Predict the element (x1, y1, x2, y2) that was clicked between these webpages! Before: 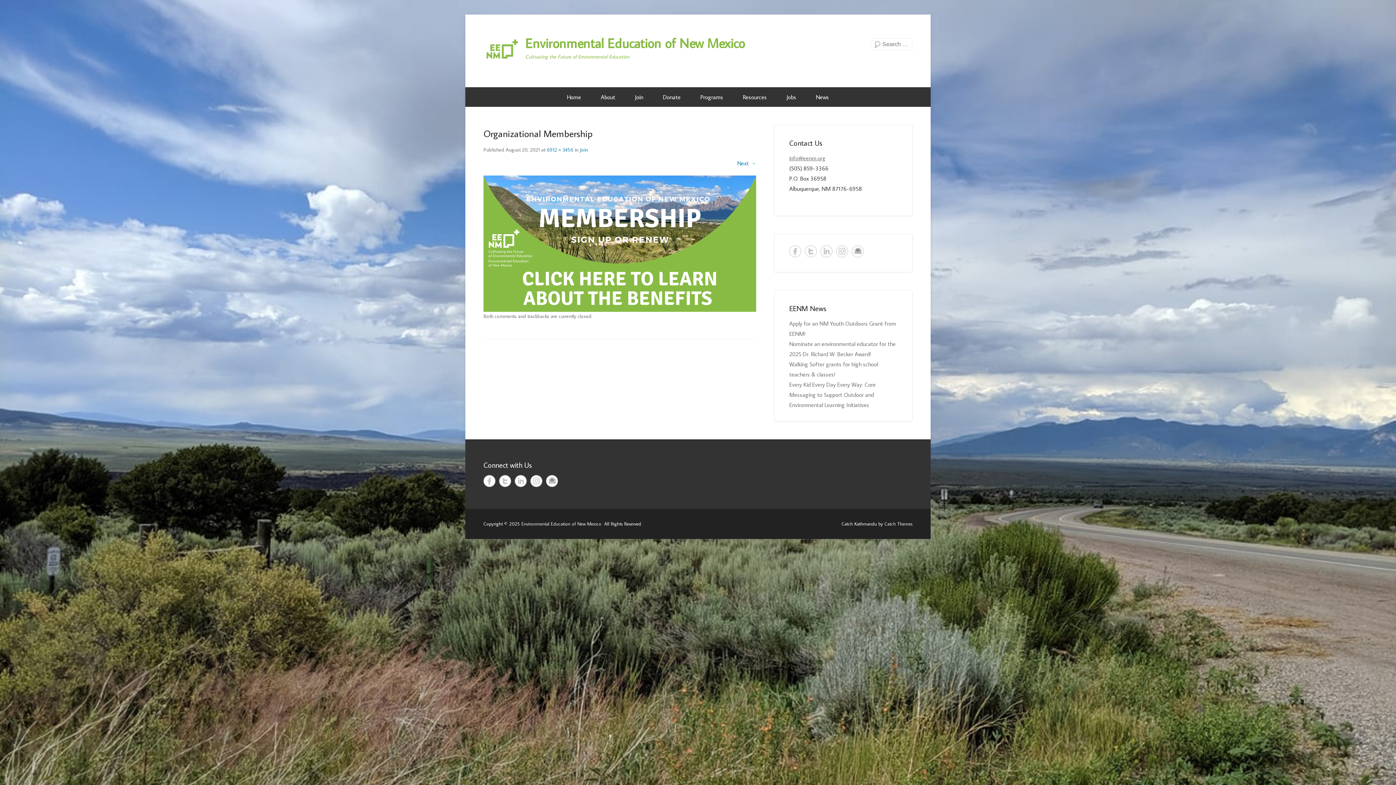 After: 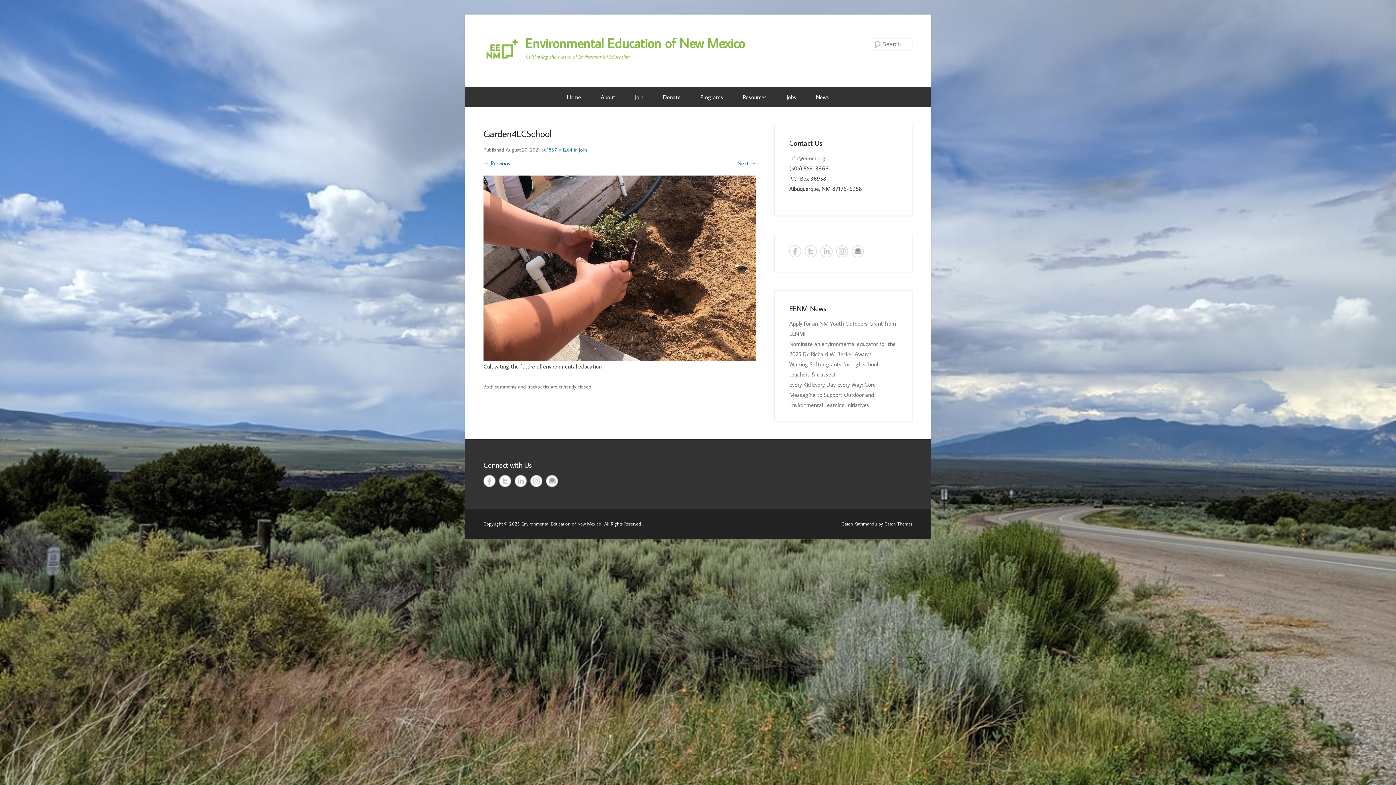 Action: bbox: (737, 159, 756, 166) label: Next →